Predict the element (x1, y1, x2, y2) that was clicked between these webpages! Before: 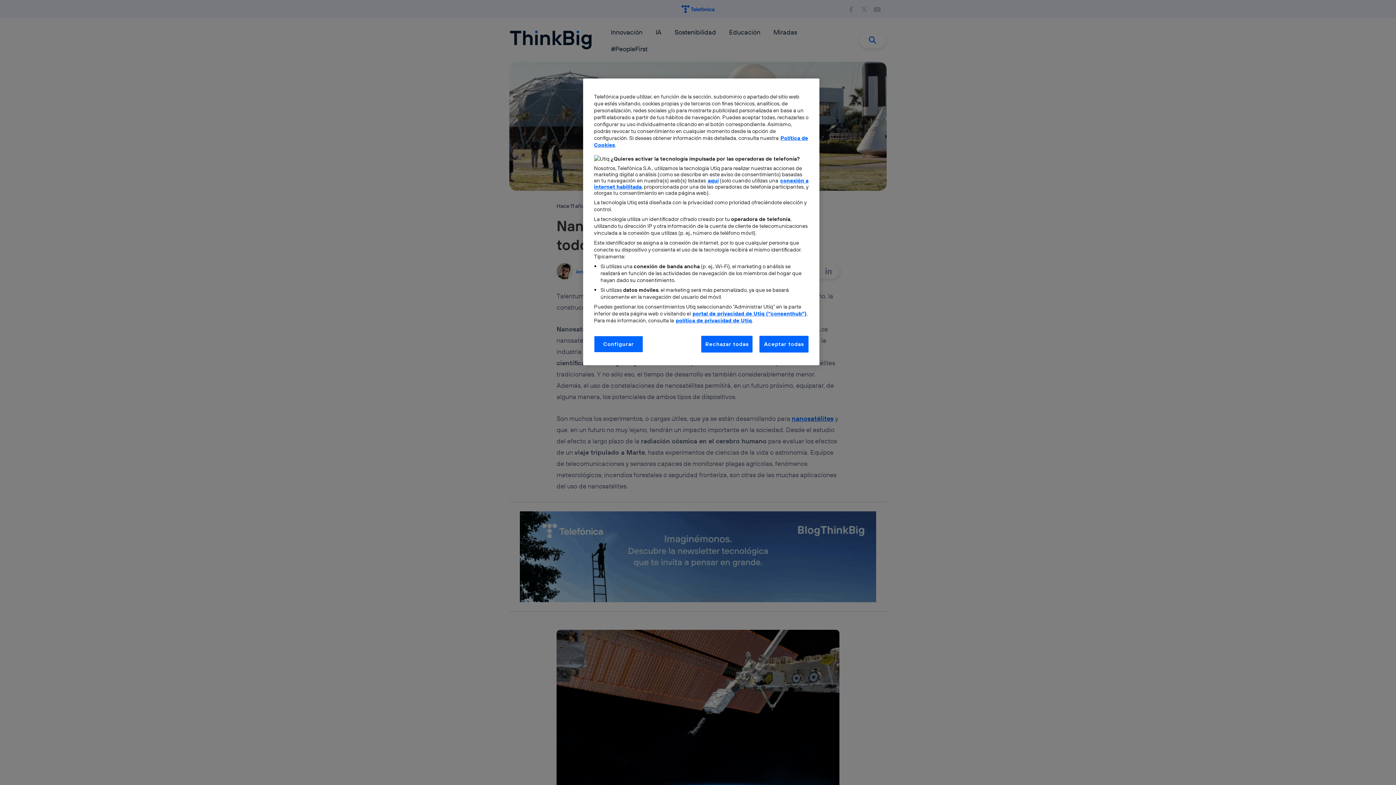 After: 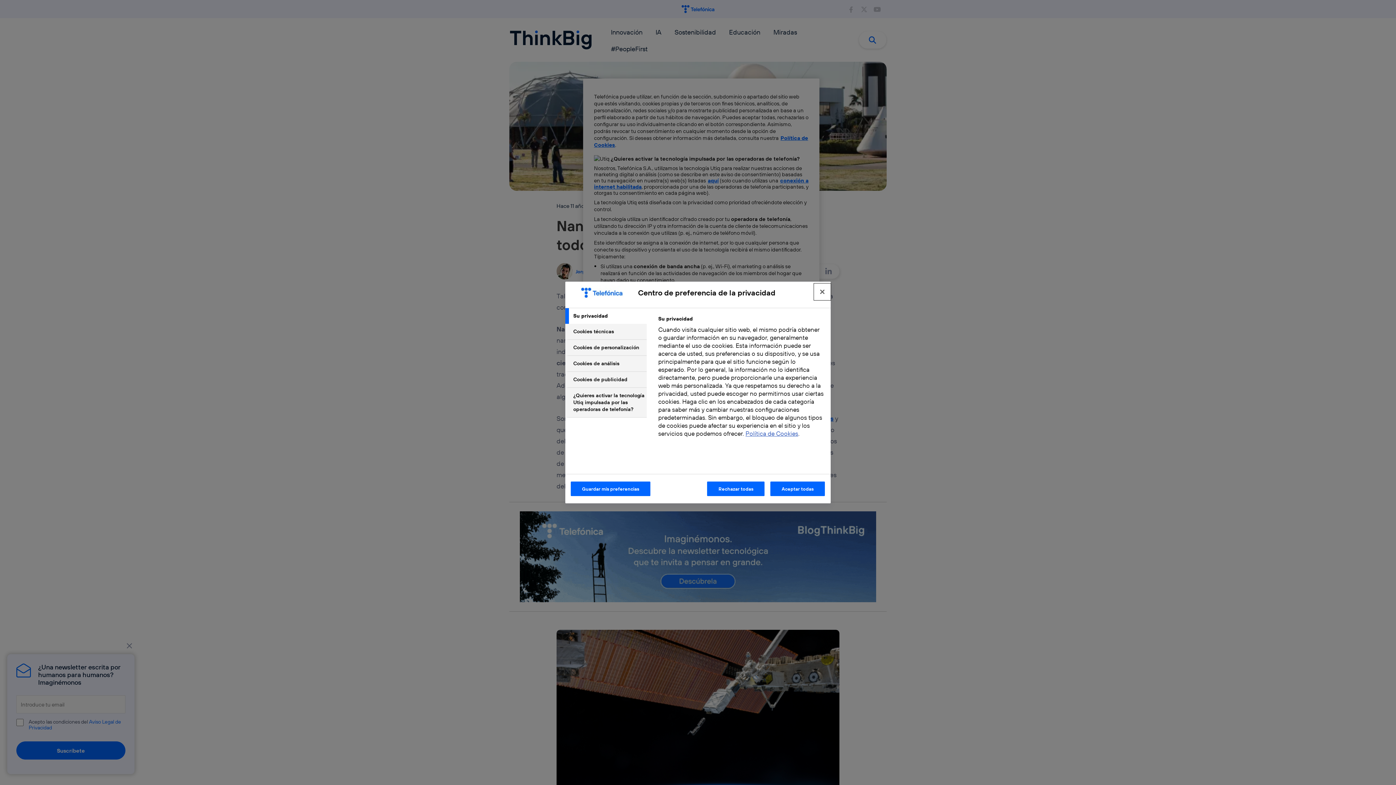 Action: label: Configurar bbox: (594, 336, 643, 352)